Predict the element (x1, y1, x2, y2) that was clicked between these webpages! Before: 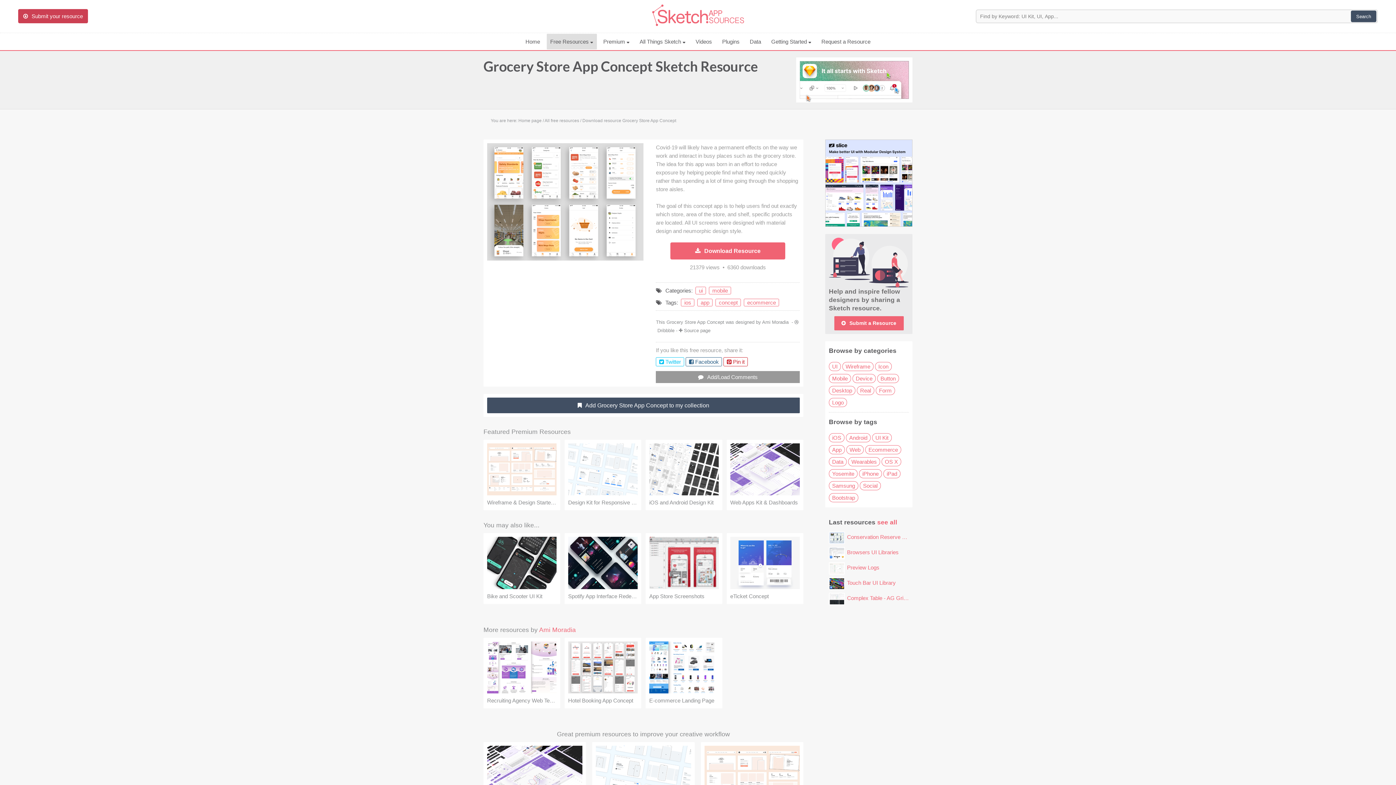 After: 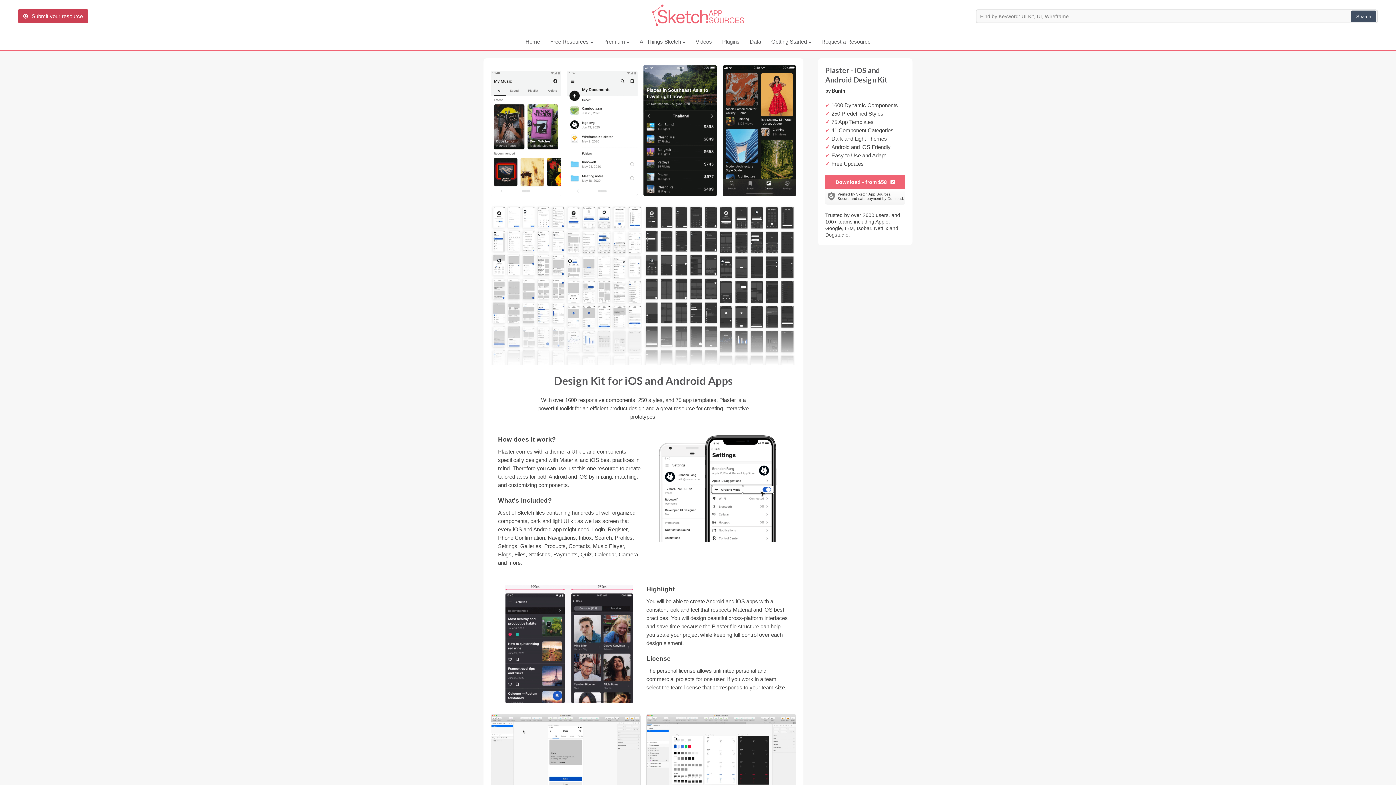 Action: bbox: (649, 443, 718, 507) label: iOS and Android Design Kit